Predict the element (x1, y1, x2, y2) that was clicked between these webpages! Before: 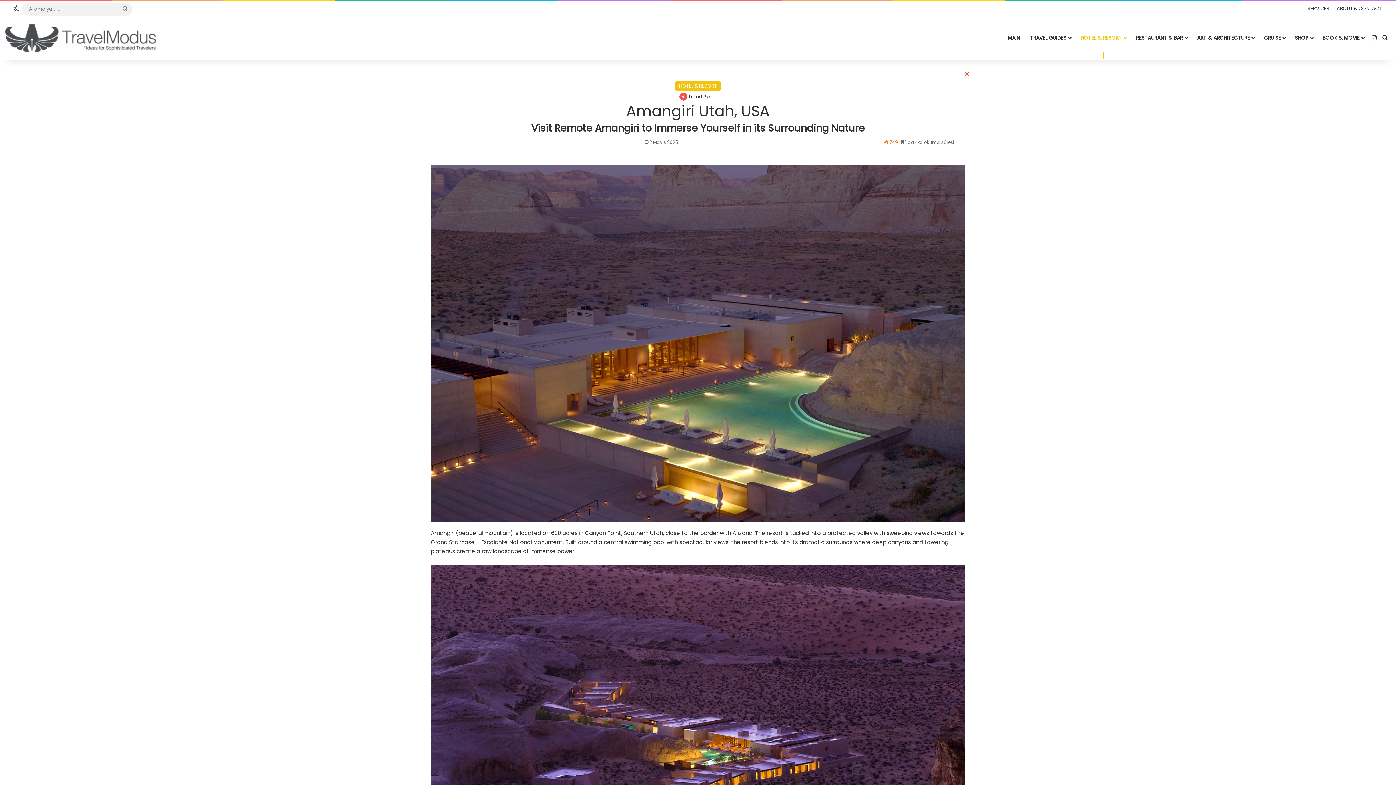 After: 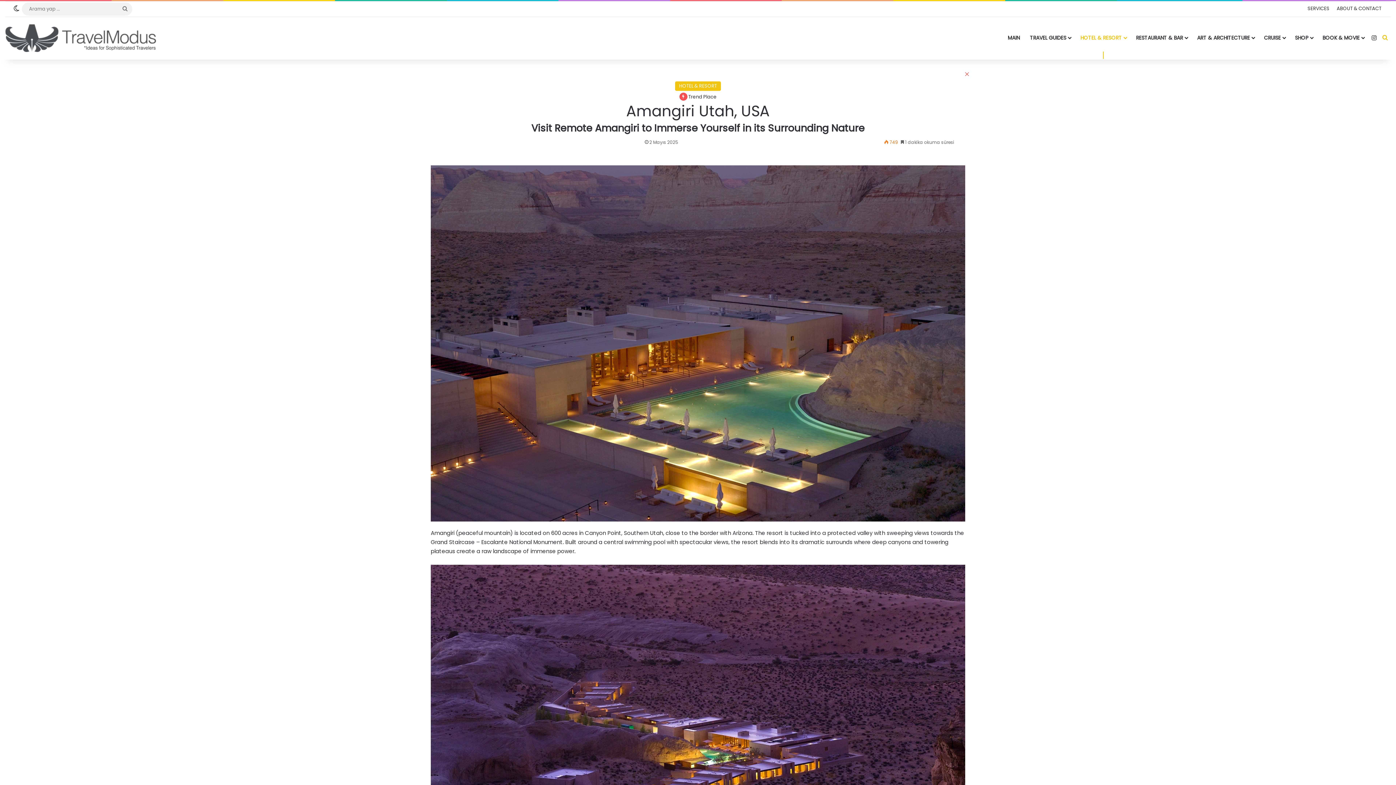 Action: label: Arama yap ... bbox: (1380, 17, 1390, 59)